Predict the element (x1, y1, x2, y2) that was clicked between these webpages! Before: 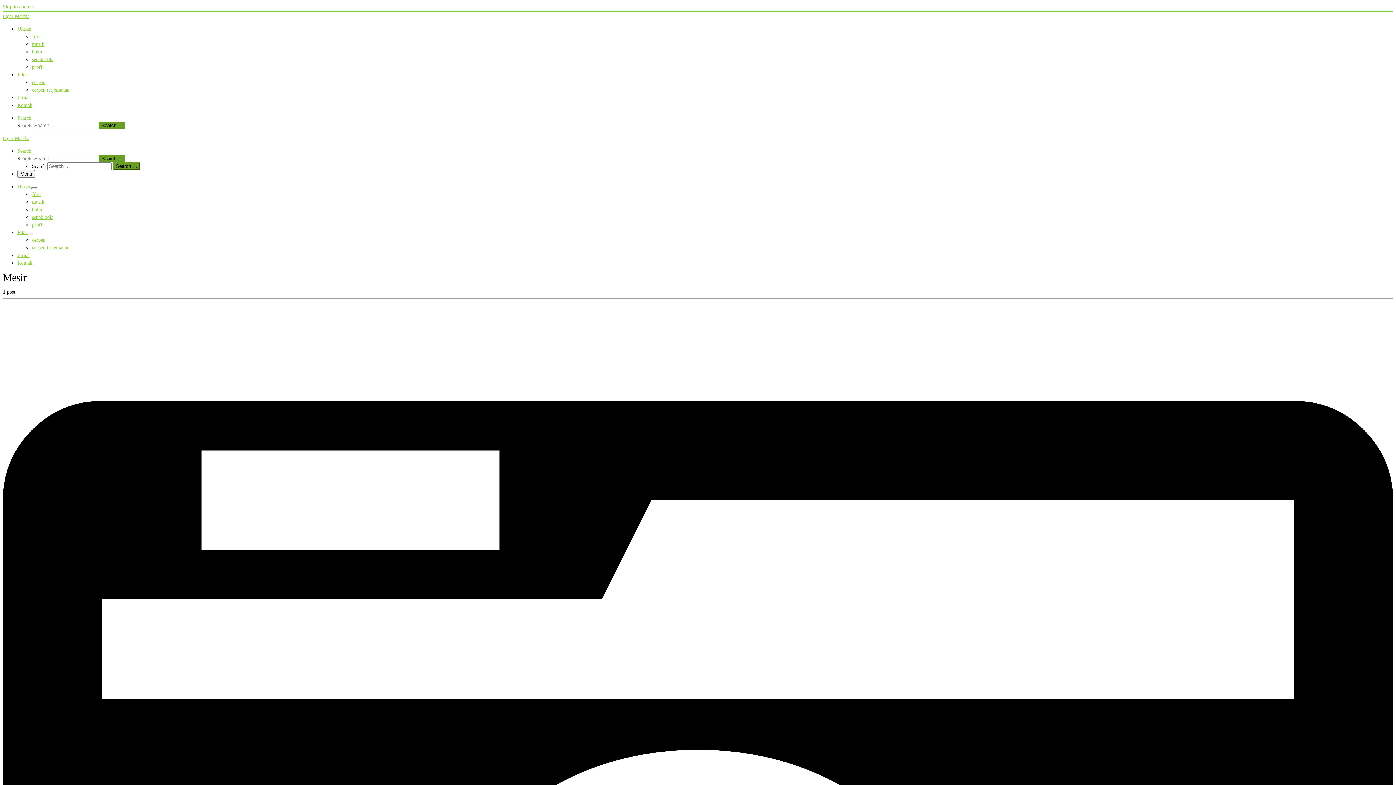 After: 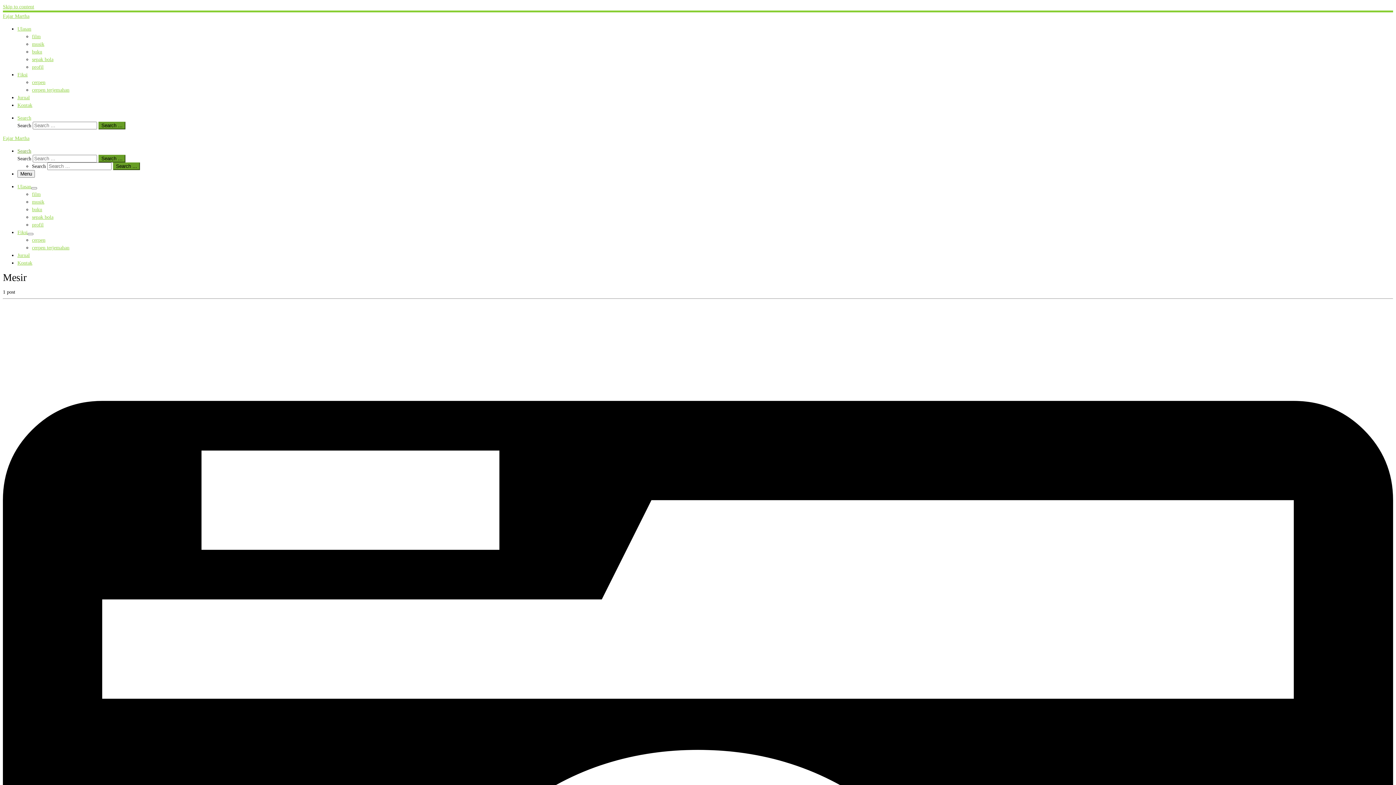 Action: bbox: (17, 148, 31, 153) label: Search